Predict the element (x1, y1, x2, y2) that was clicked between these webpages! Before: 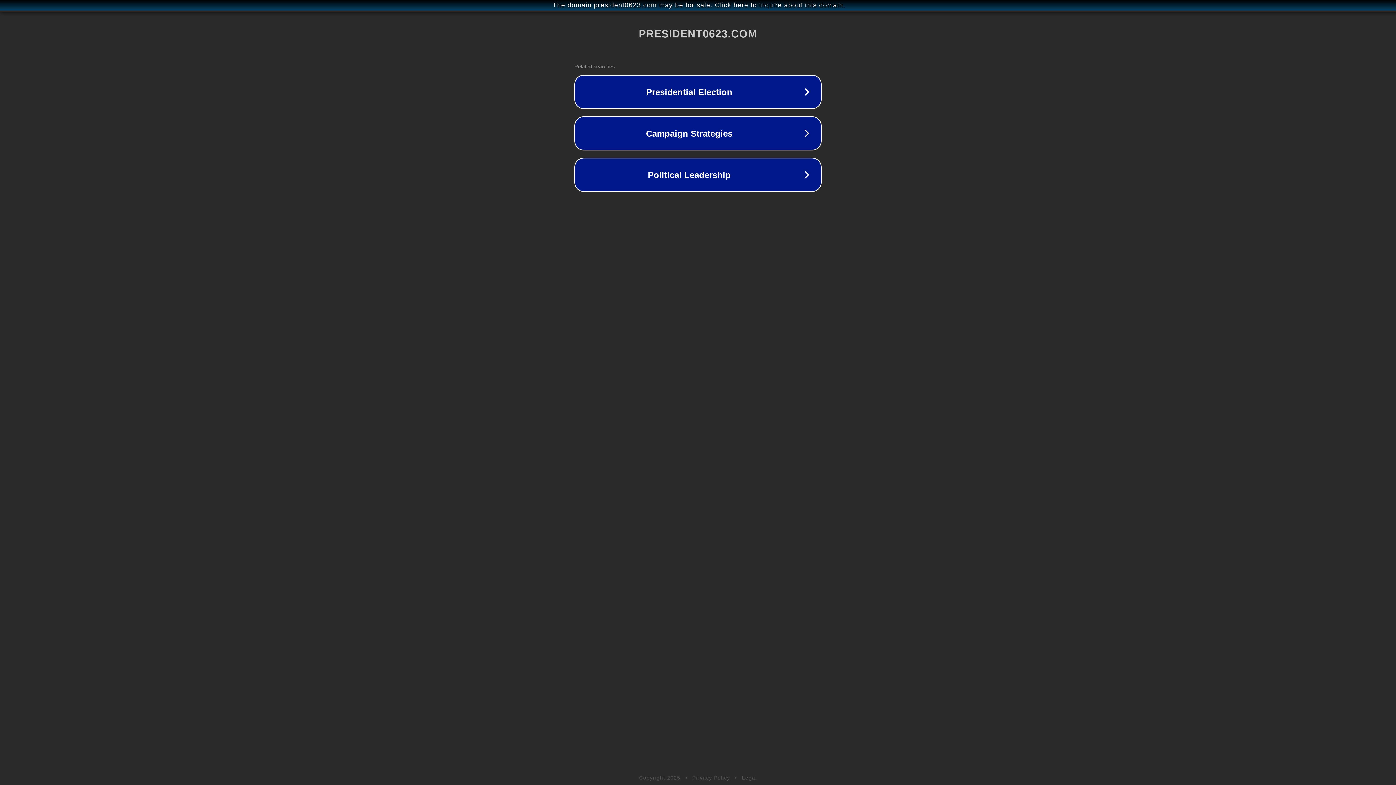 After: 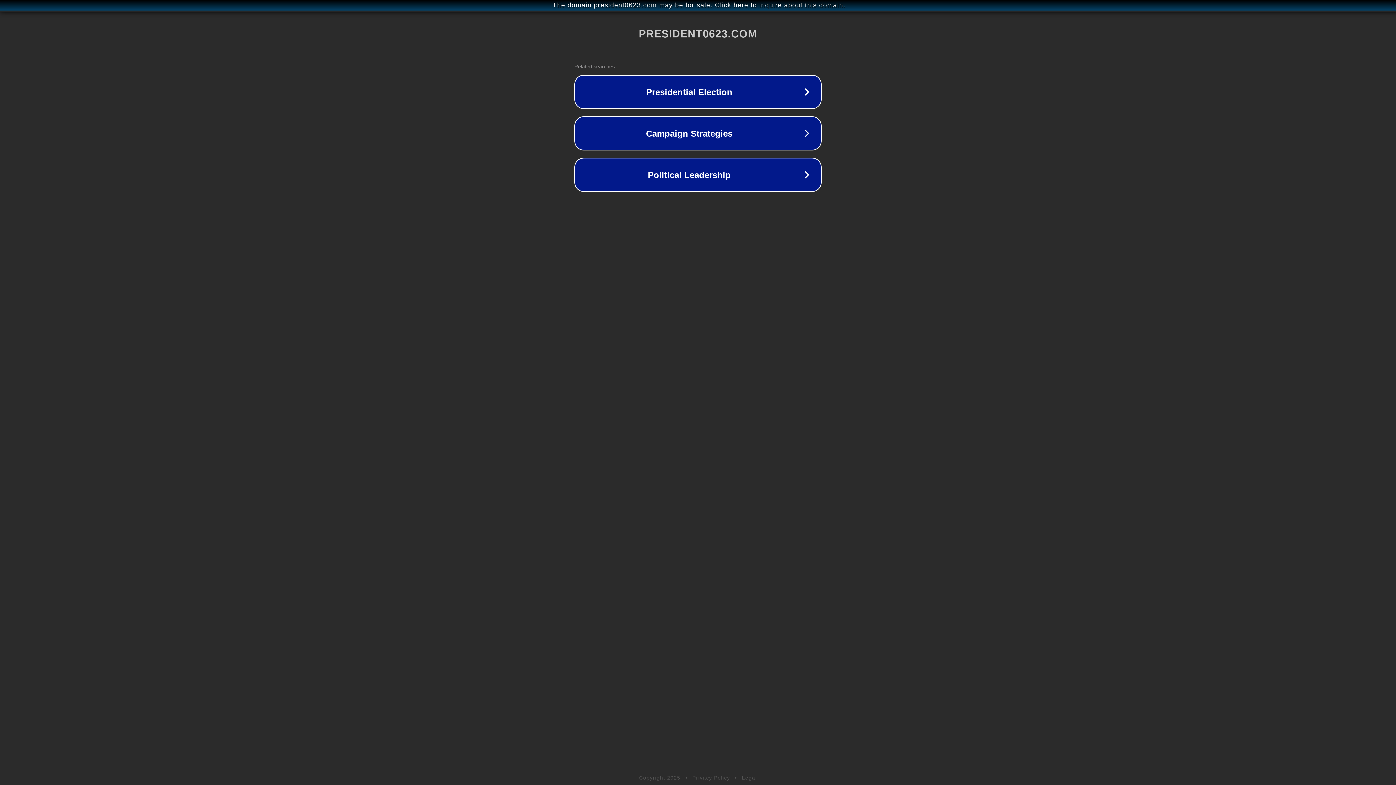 Action: bbox: (742, 775, 757, 781) label: Legal